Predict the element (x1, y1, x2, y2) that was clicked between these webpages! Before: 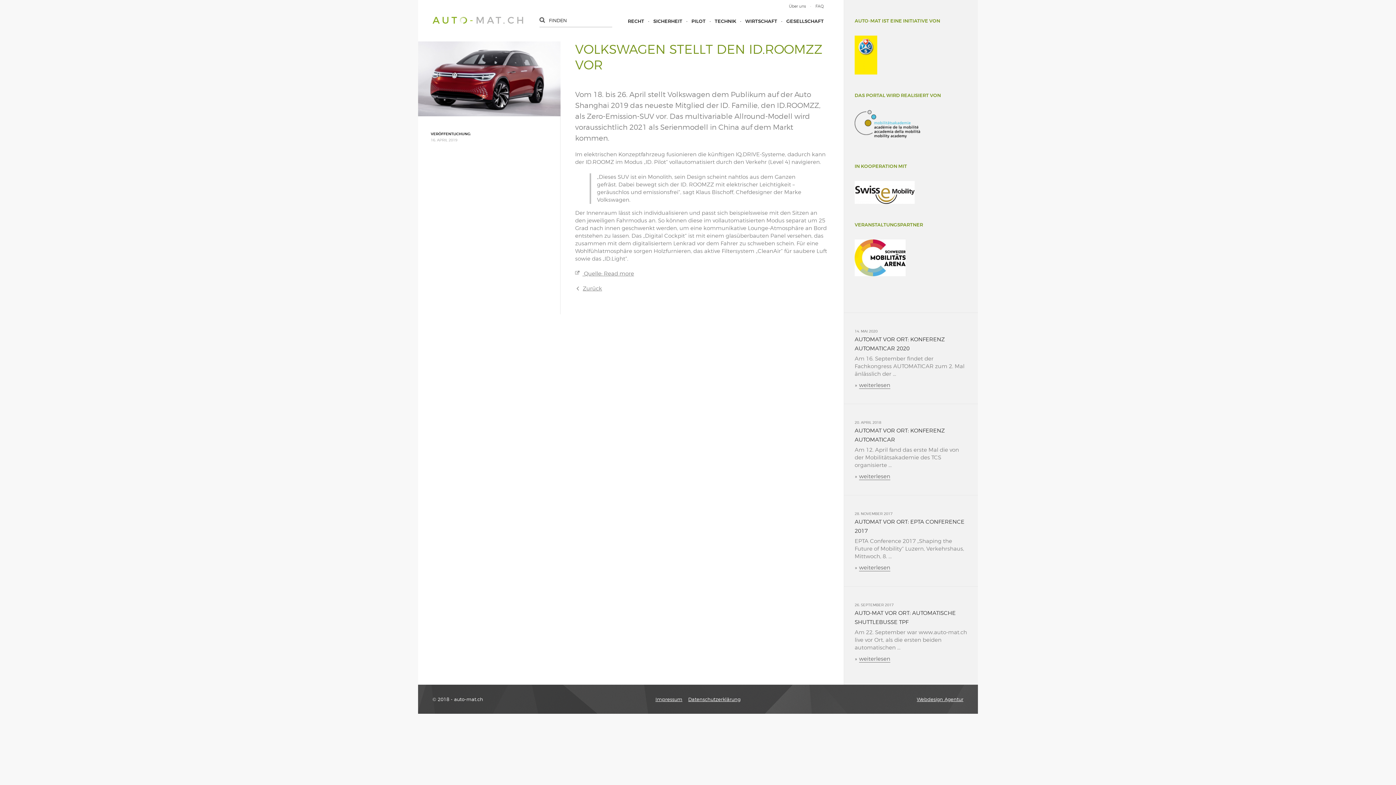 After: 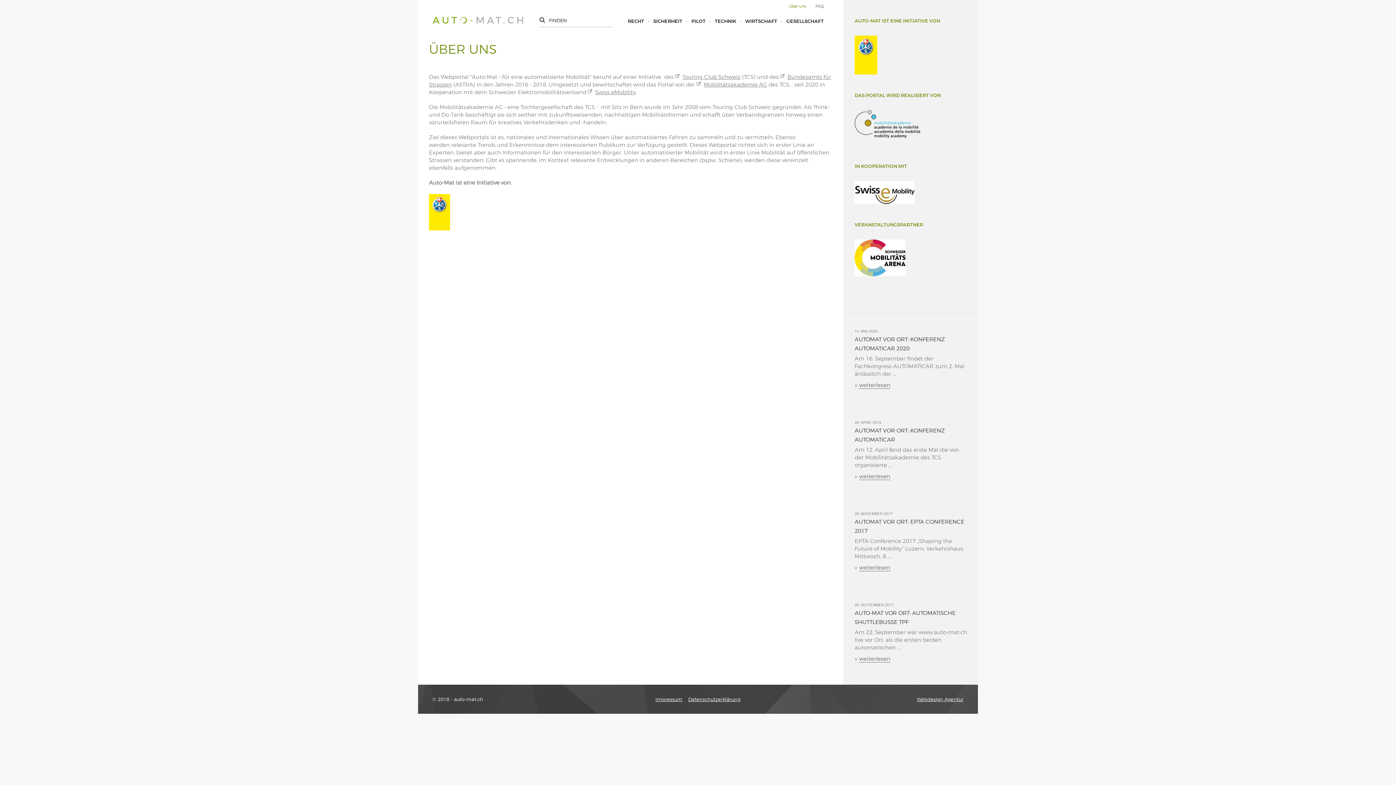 Action: label: Über uns bbox: (789, 3, 806, 8)